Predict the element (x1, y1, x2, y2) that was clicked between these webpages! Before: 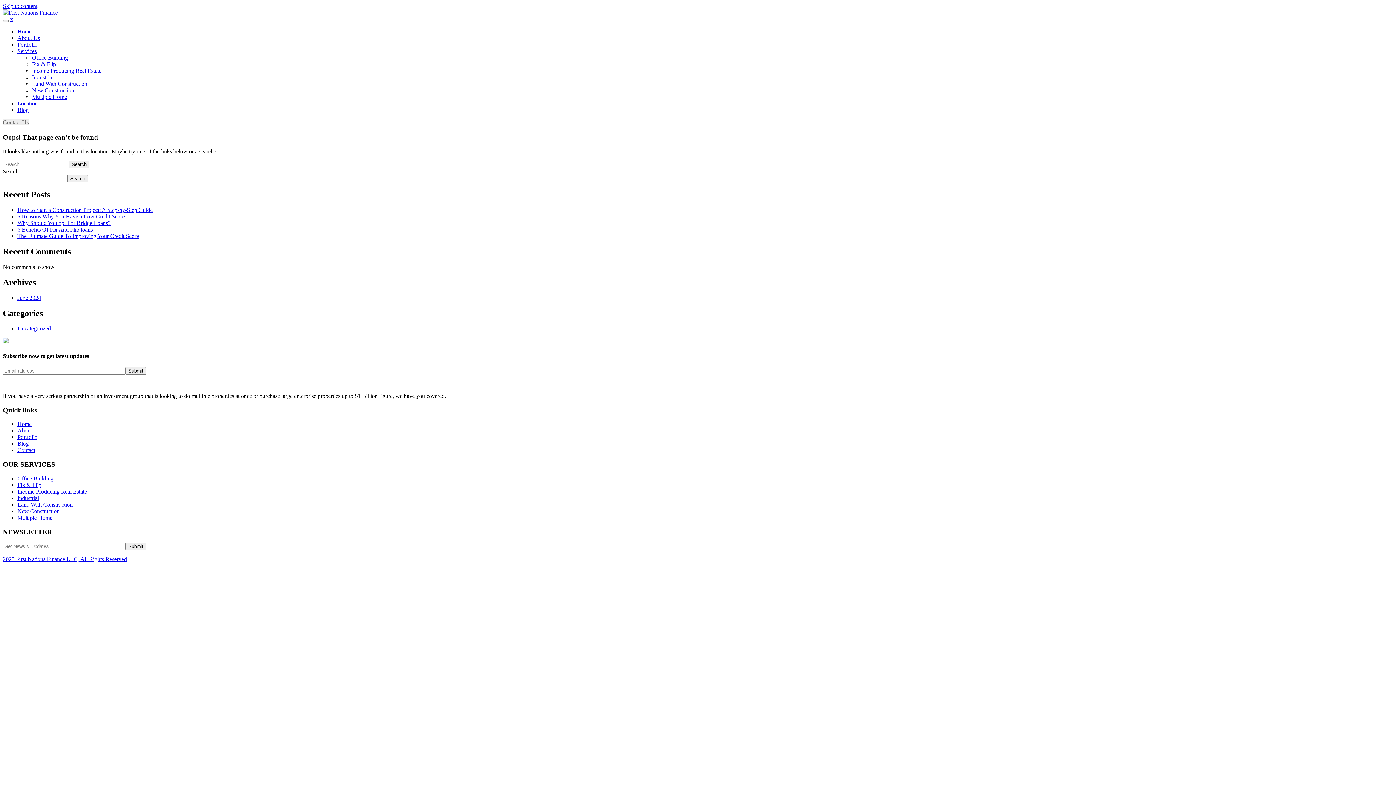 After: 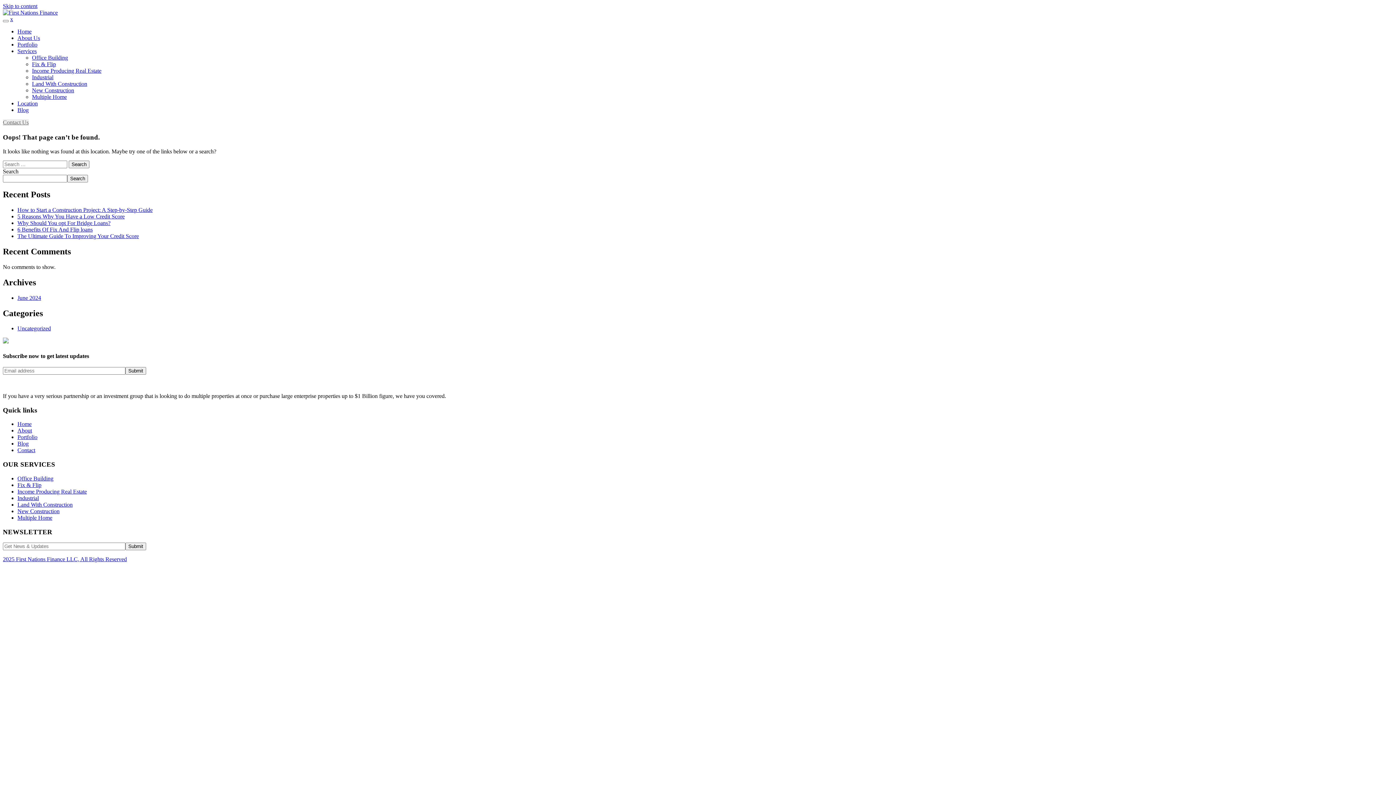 Action: bbox: (2, 556, 126, 562) label: 2025 First Nations Finance LLC, All Rights Reserved